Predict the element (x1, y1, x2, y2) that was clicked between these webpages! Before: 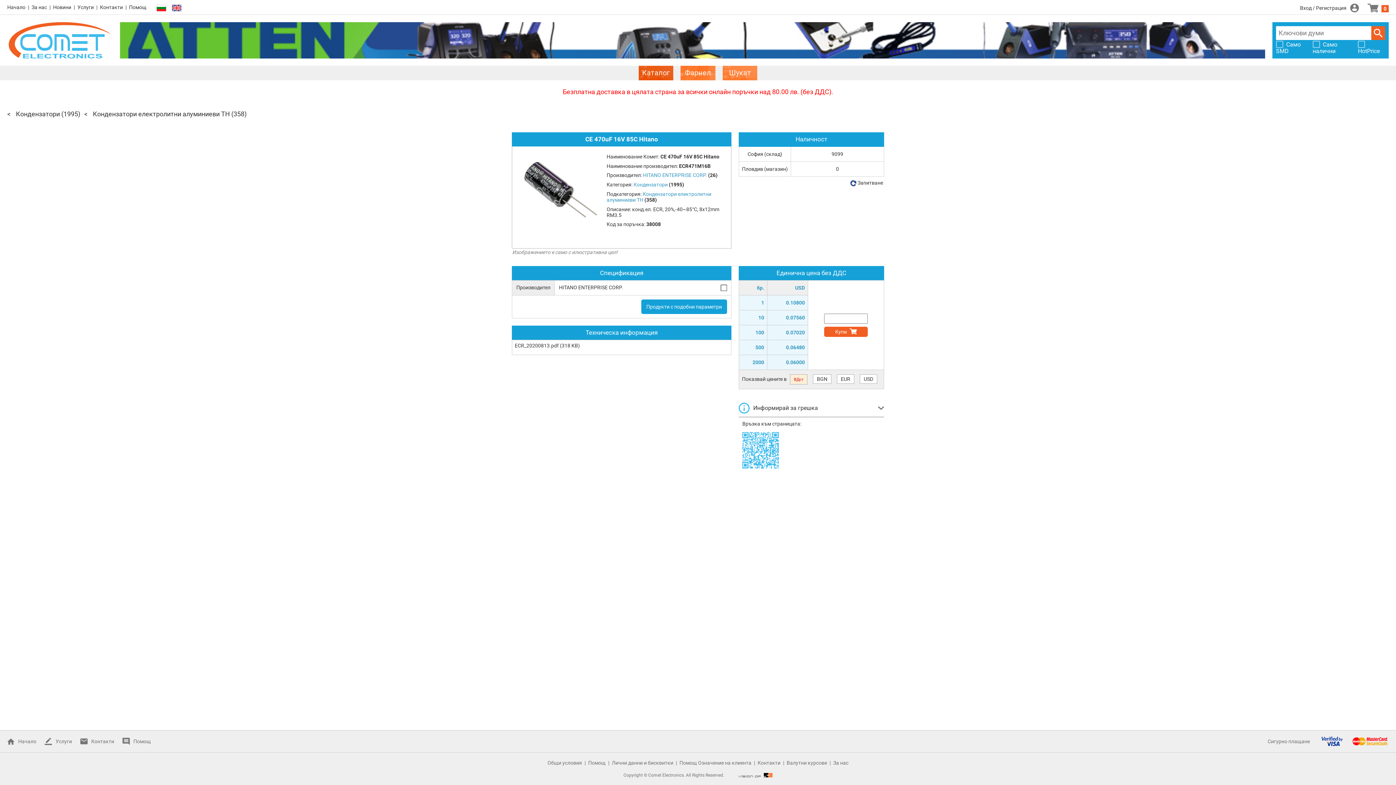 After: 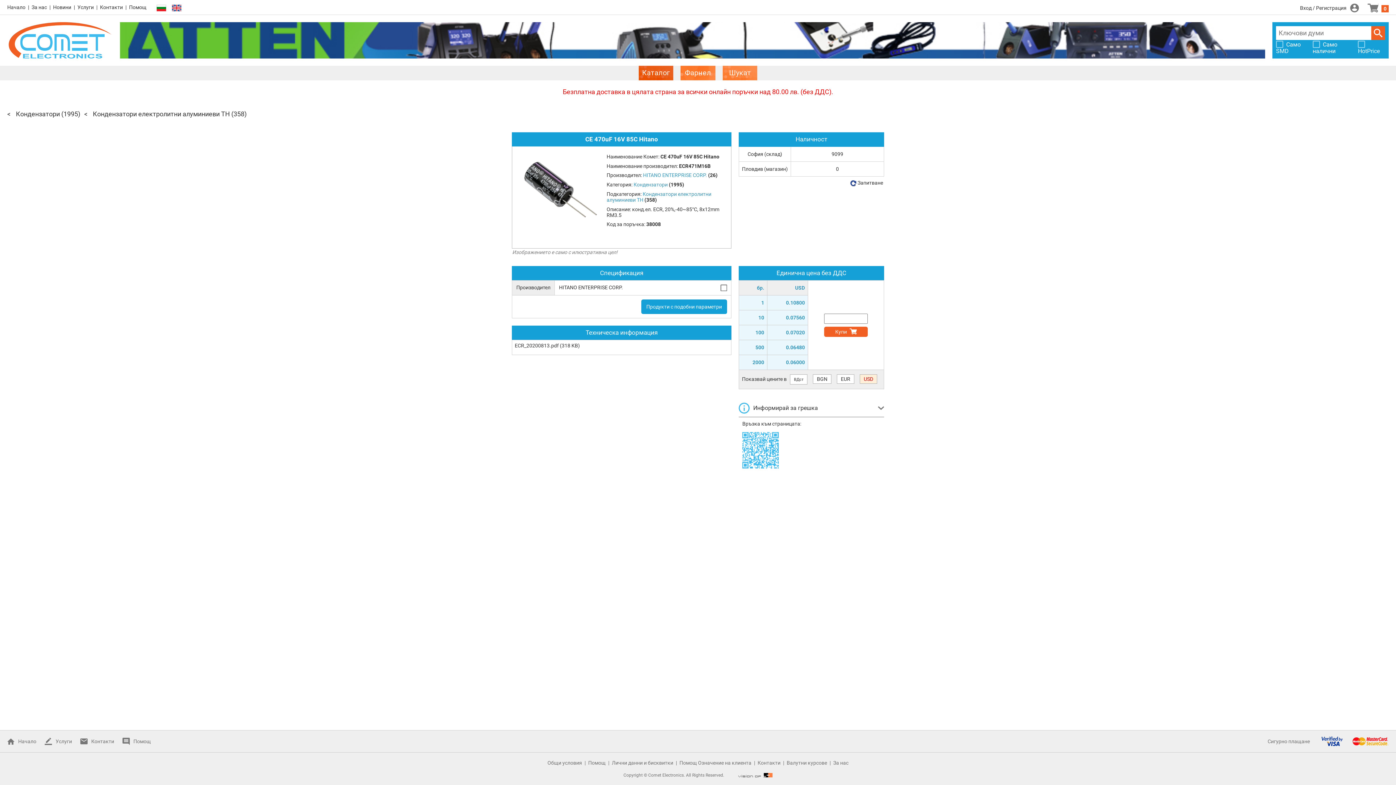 Action: label: USD bbox: (864, 376, 873, 382)